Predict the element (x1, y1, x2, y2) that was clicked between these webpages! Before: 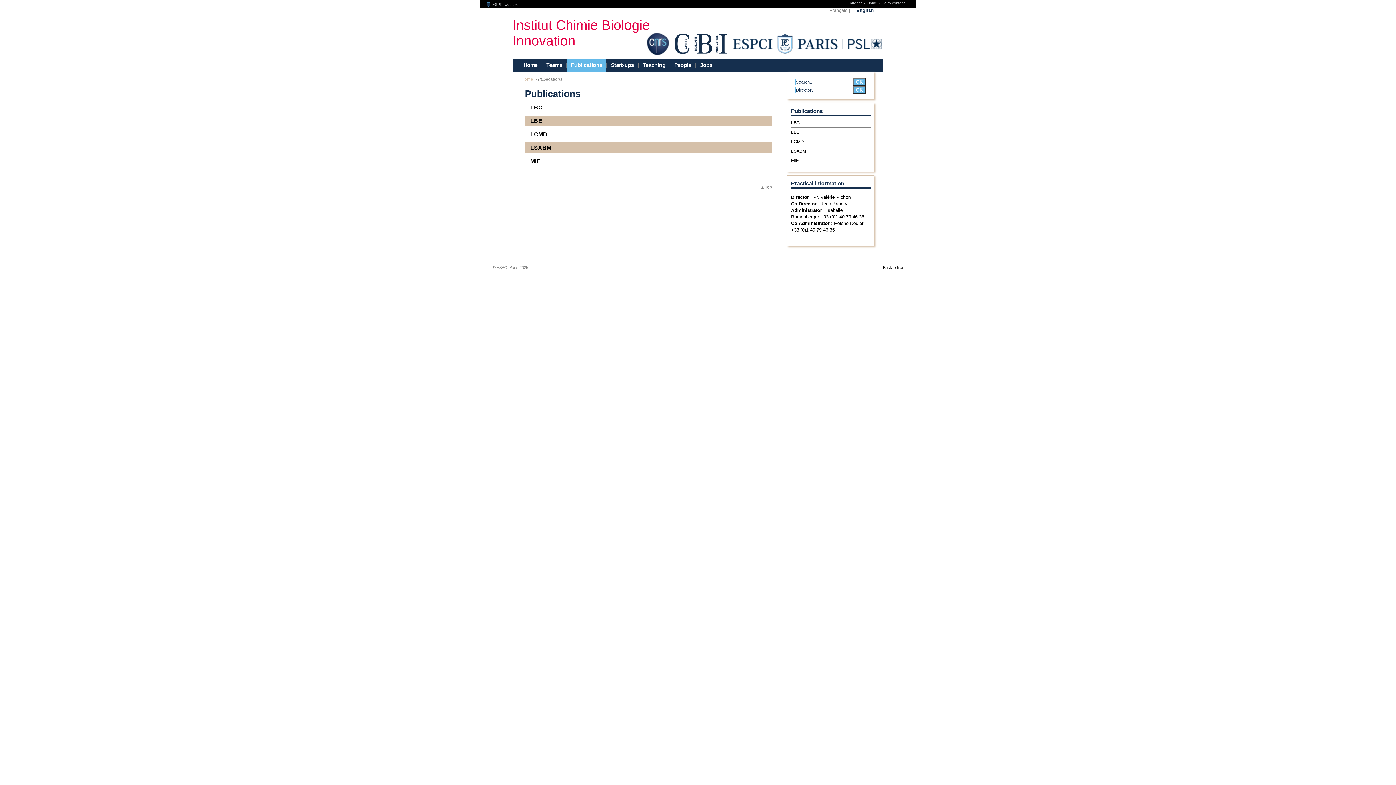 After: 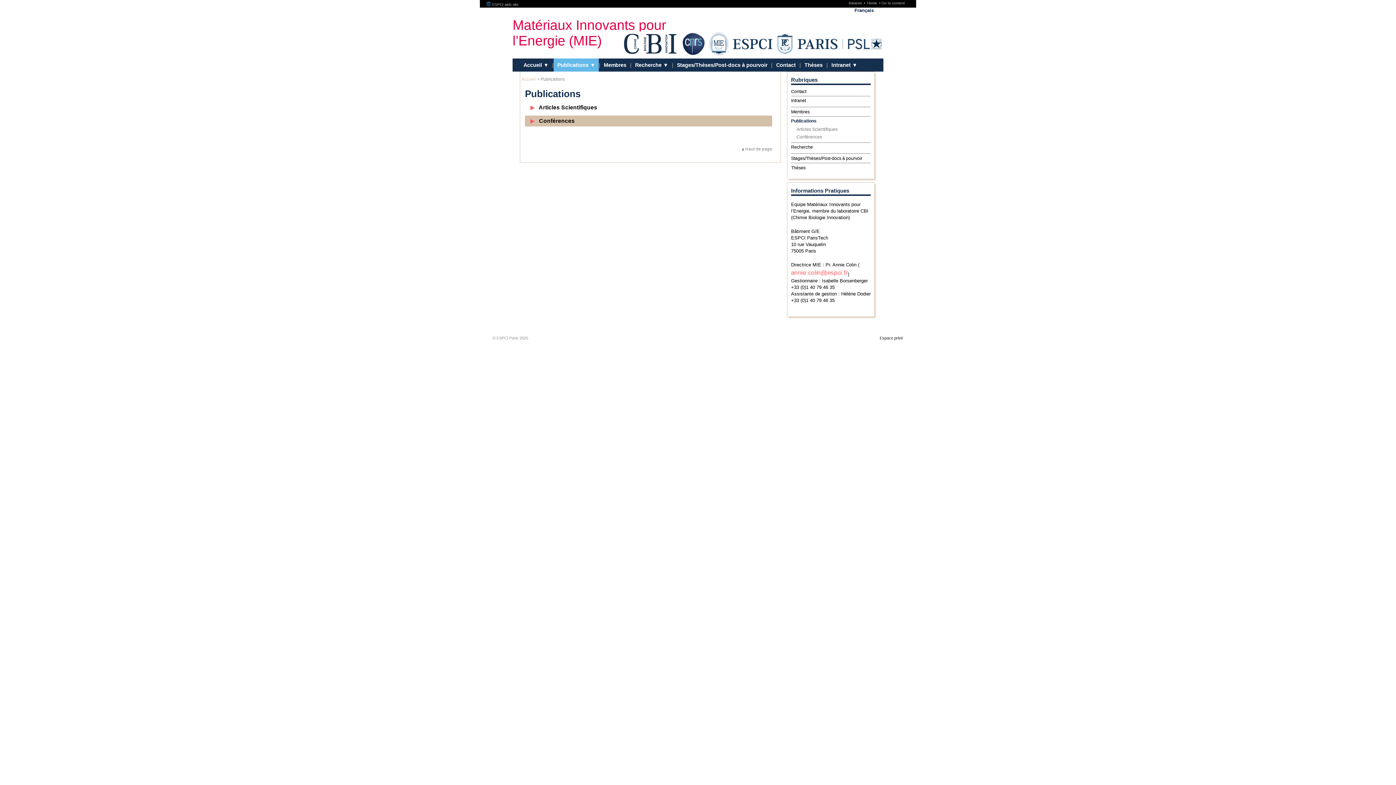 Action: bbox: (791, 158, 798, 163) label: MIE